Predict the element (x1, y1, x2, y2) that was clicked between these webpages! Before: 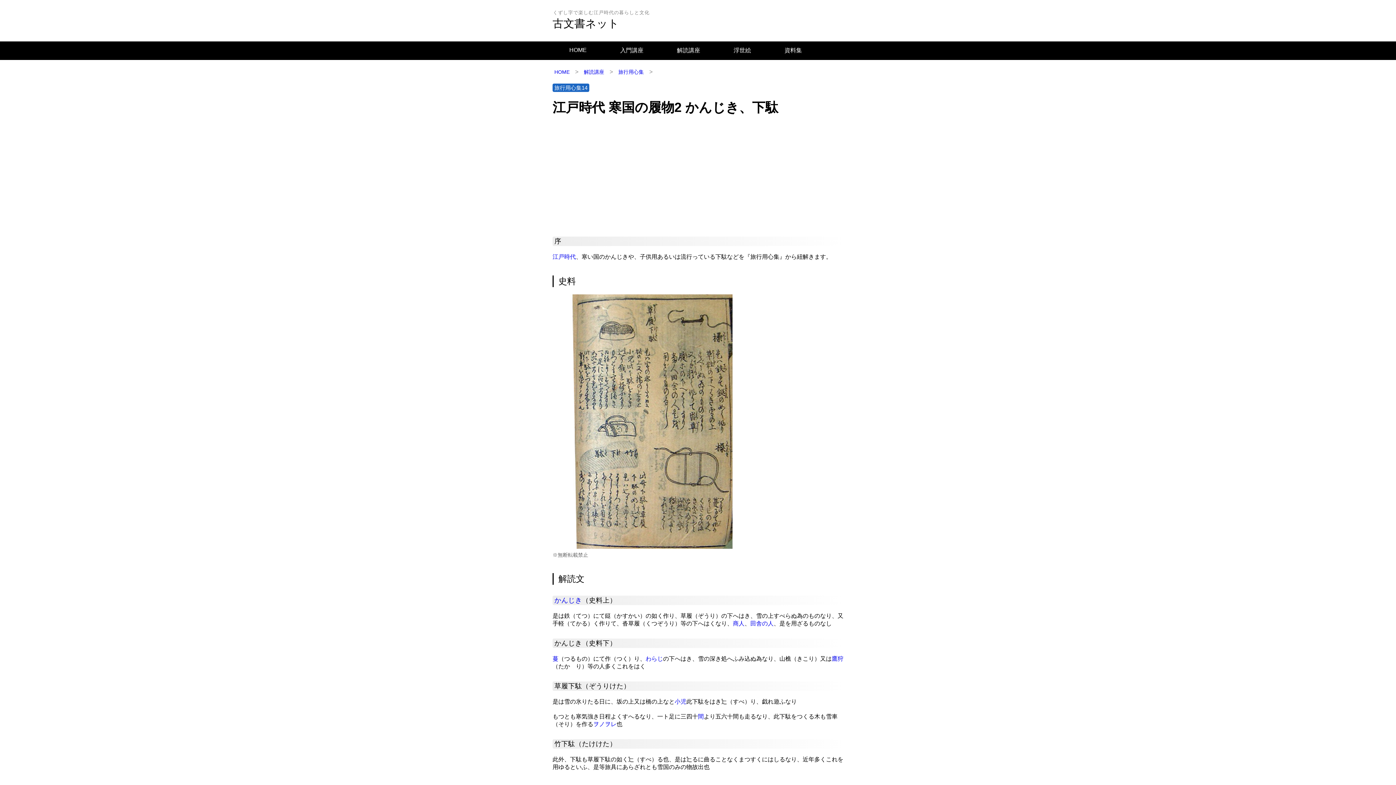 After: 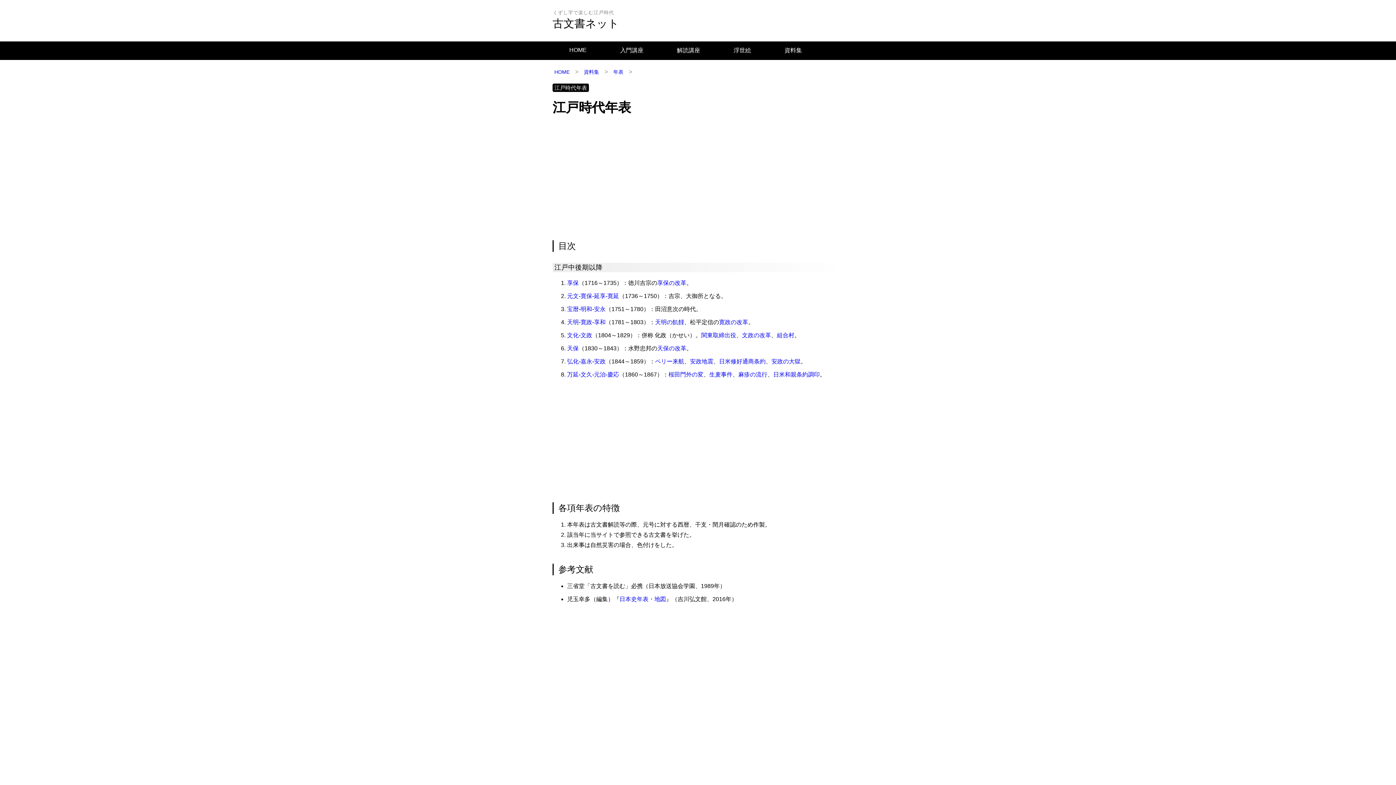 Action: bbox: (552, 253, 576, 260) label: 江戸時代